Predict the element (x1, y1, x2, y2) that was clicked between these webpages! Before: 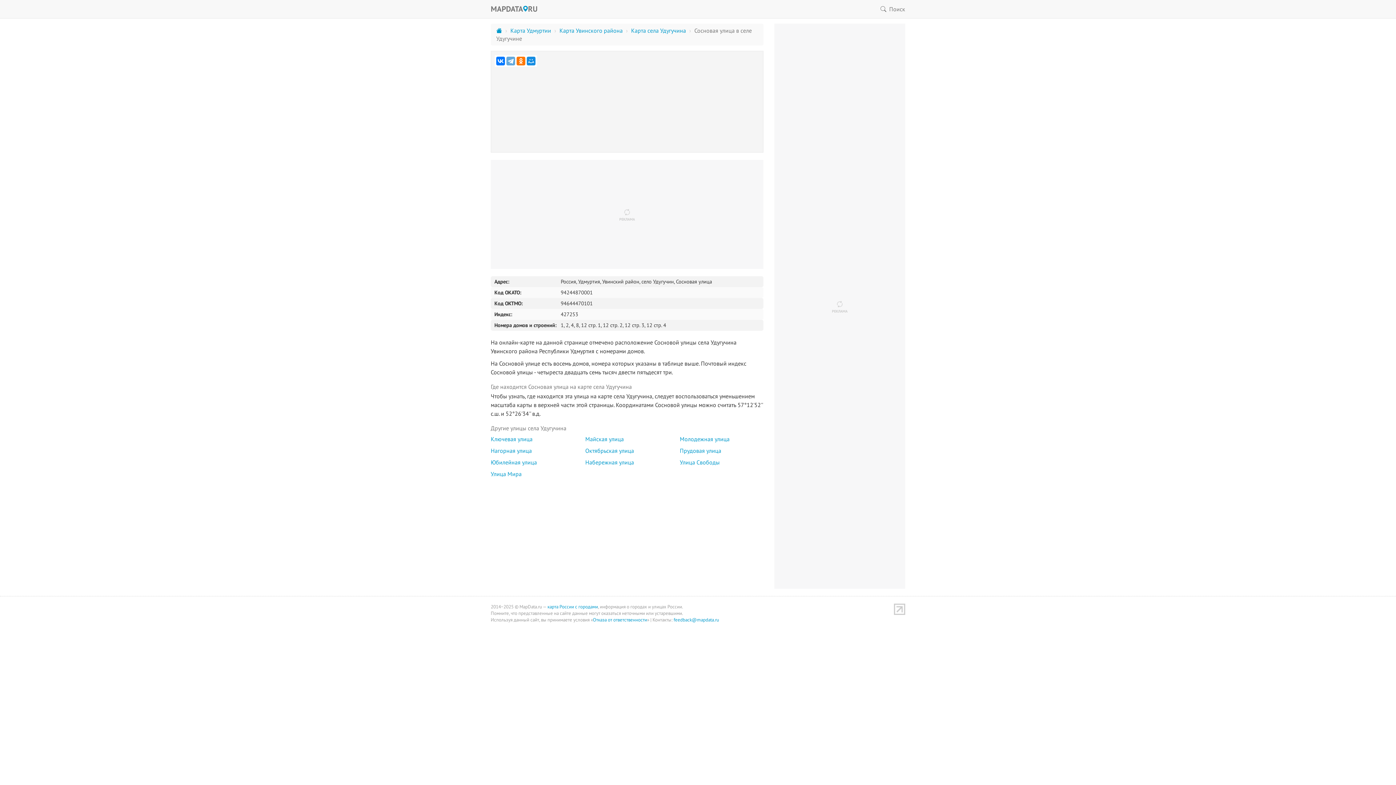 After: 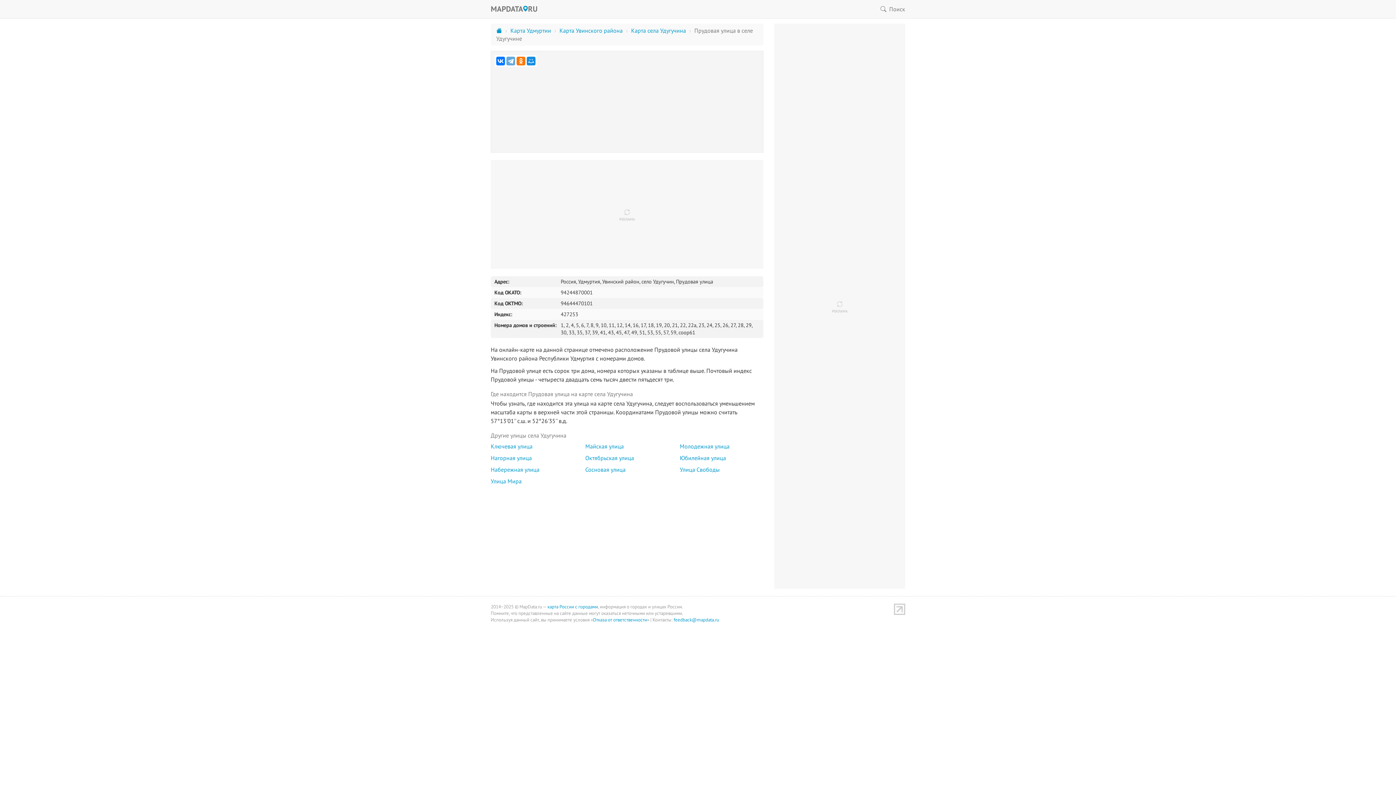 Action: label: Прудовая улица bbox: (676, 445, 767, 456)